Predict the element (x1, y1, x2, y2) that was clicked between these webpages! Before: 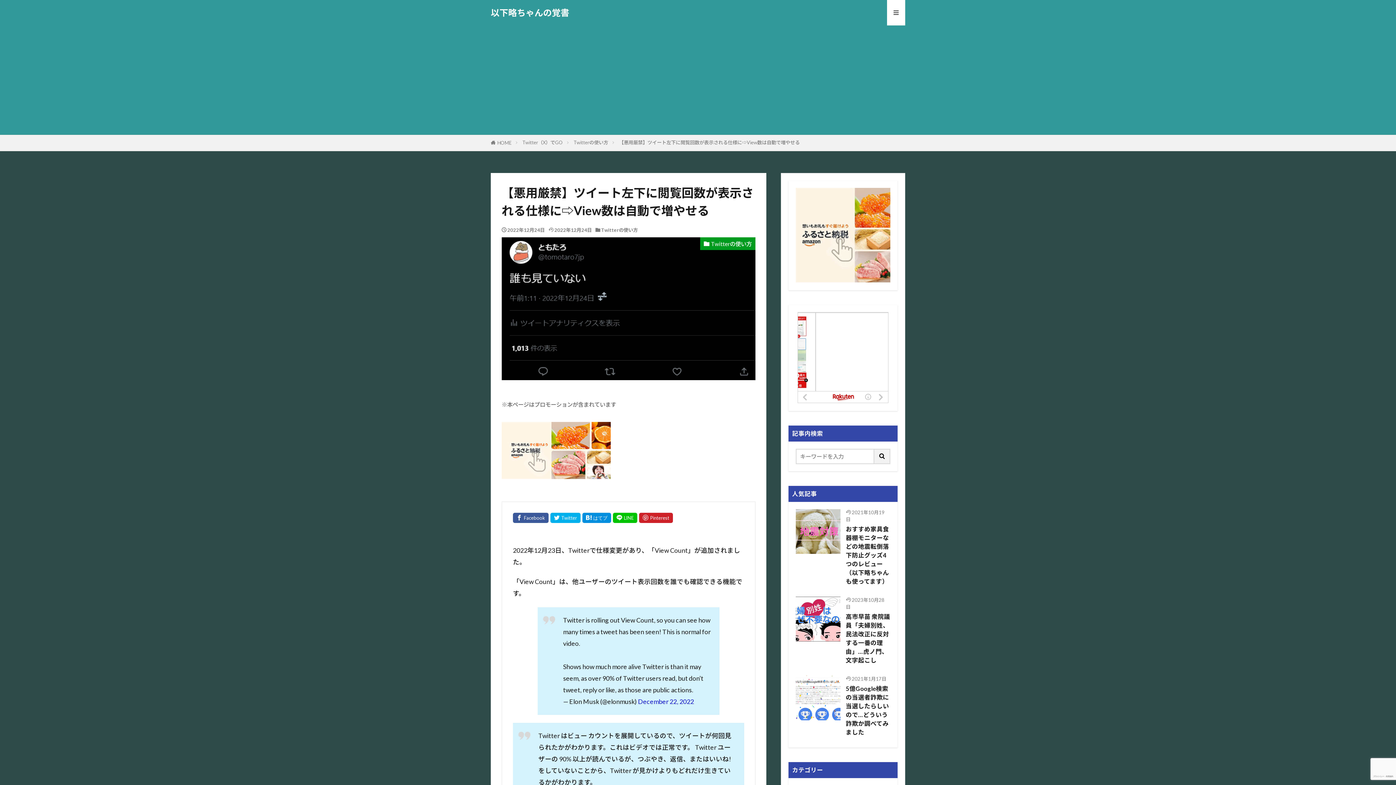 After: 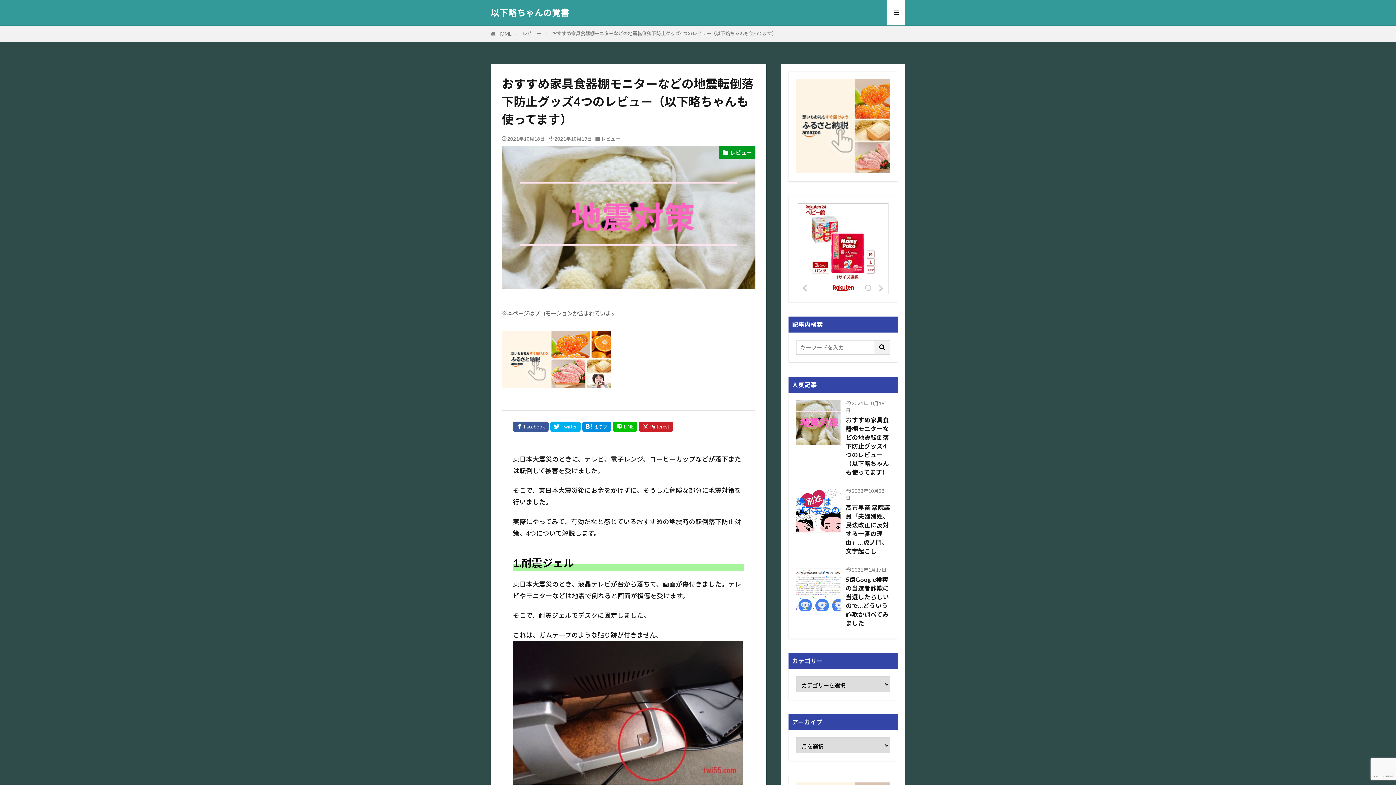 Action: bbox: (846, 525, 890, 586) label: おすすめ家具食器棚モニターなどの地震転倒落下防止グッズ4つのレビュー（以下略ちゃんも使ってます）